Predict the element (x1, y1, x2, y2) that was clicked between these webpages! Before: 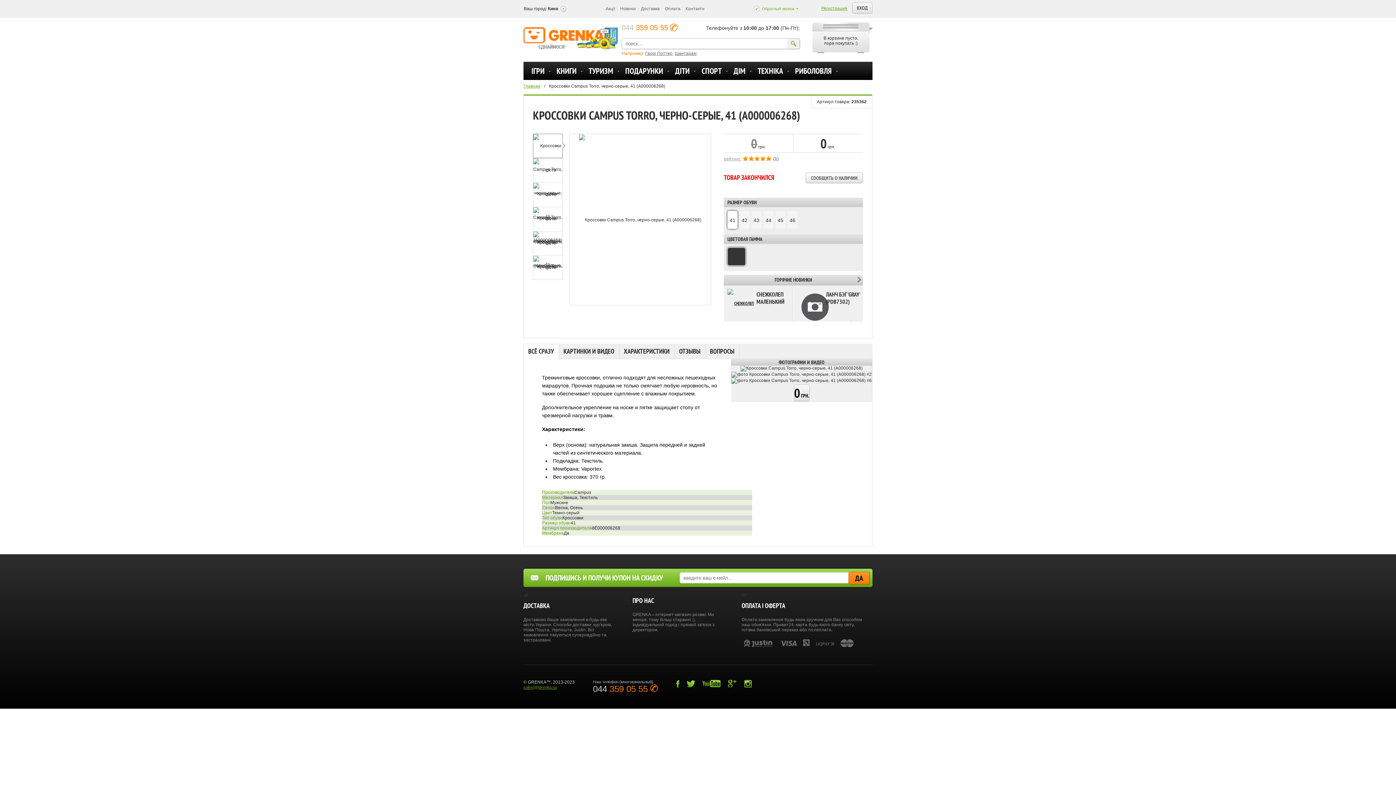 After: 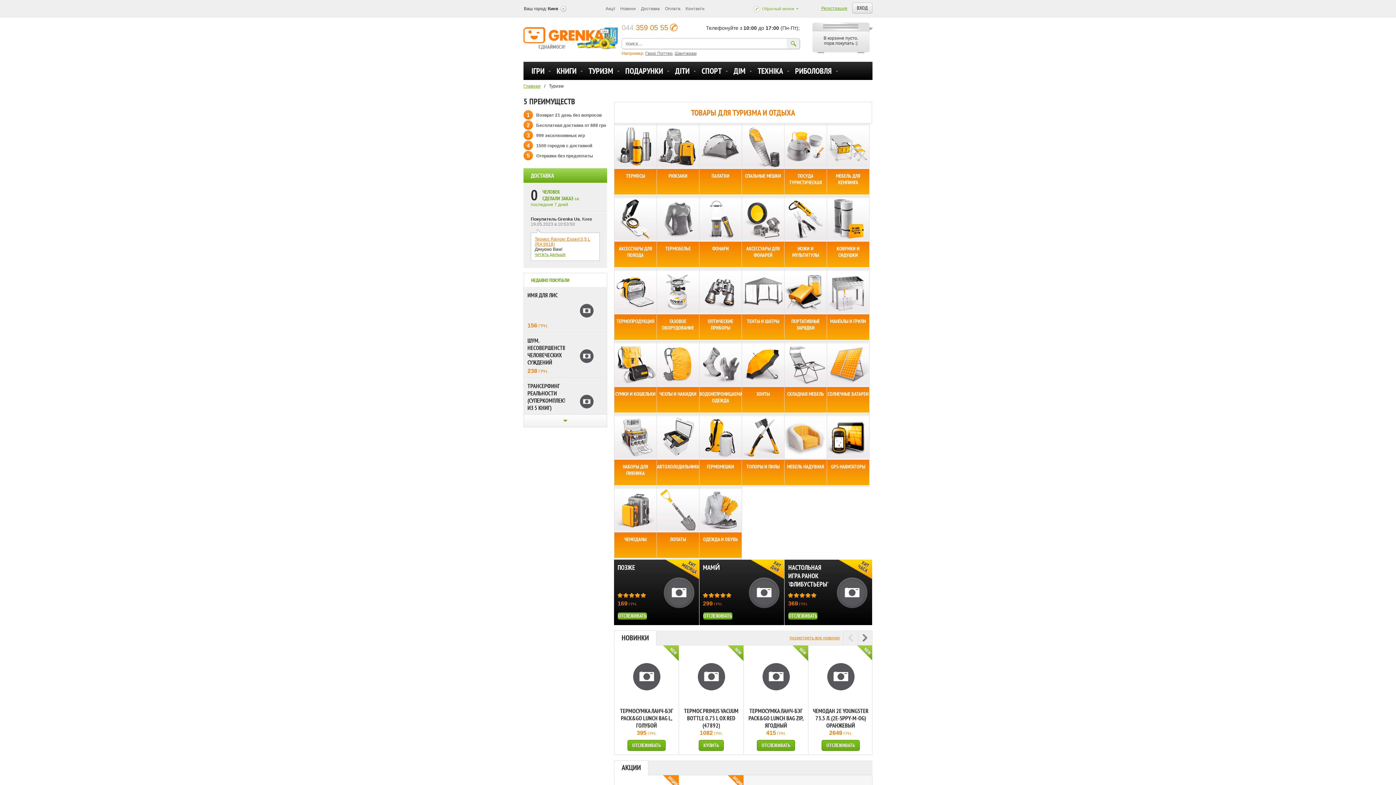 Action: label: ТУРИЗМ bbox: (588, 61, 613, 80)